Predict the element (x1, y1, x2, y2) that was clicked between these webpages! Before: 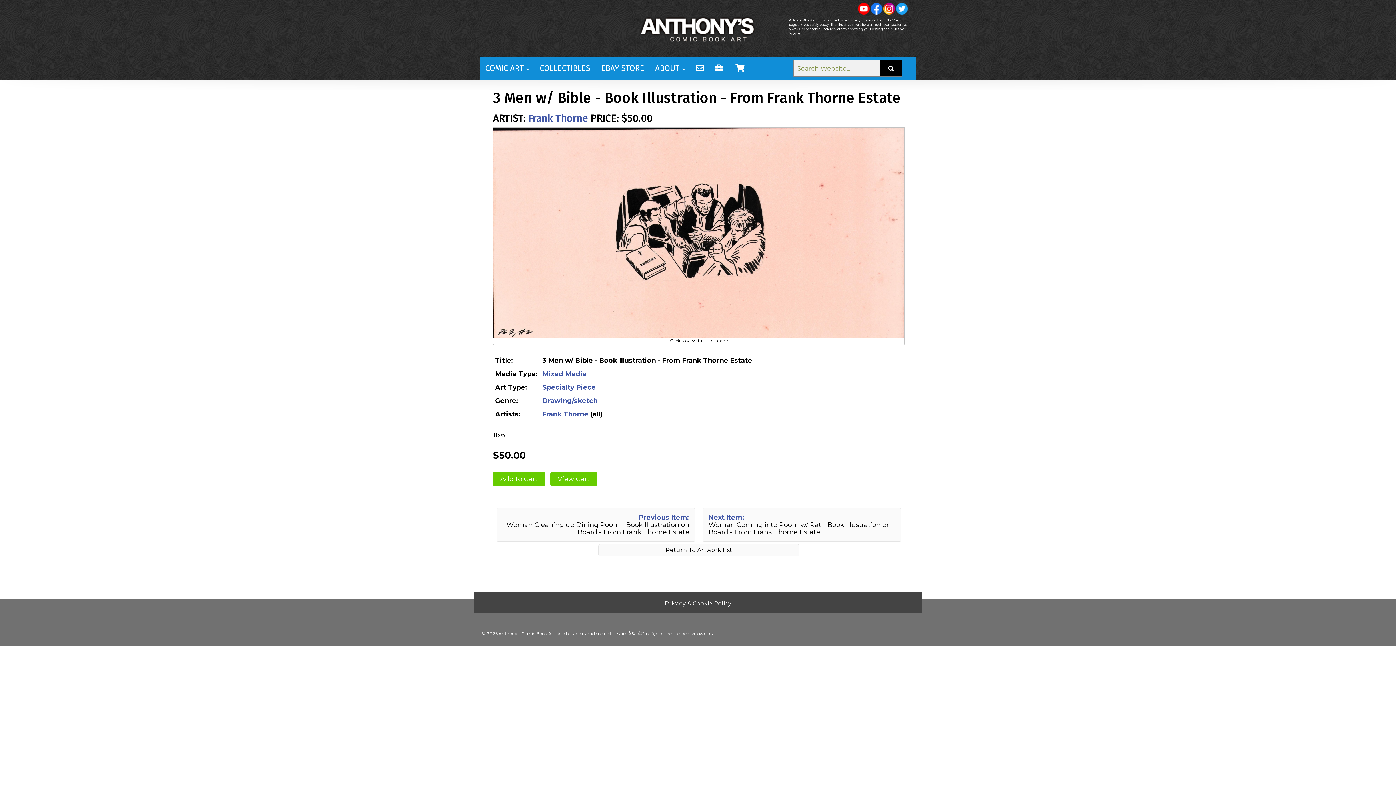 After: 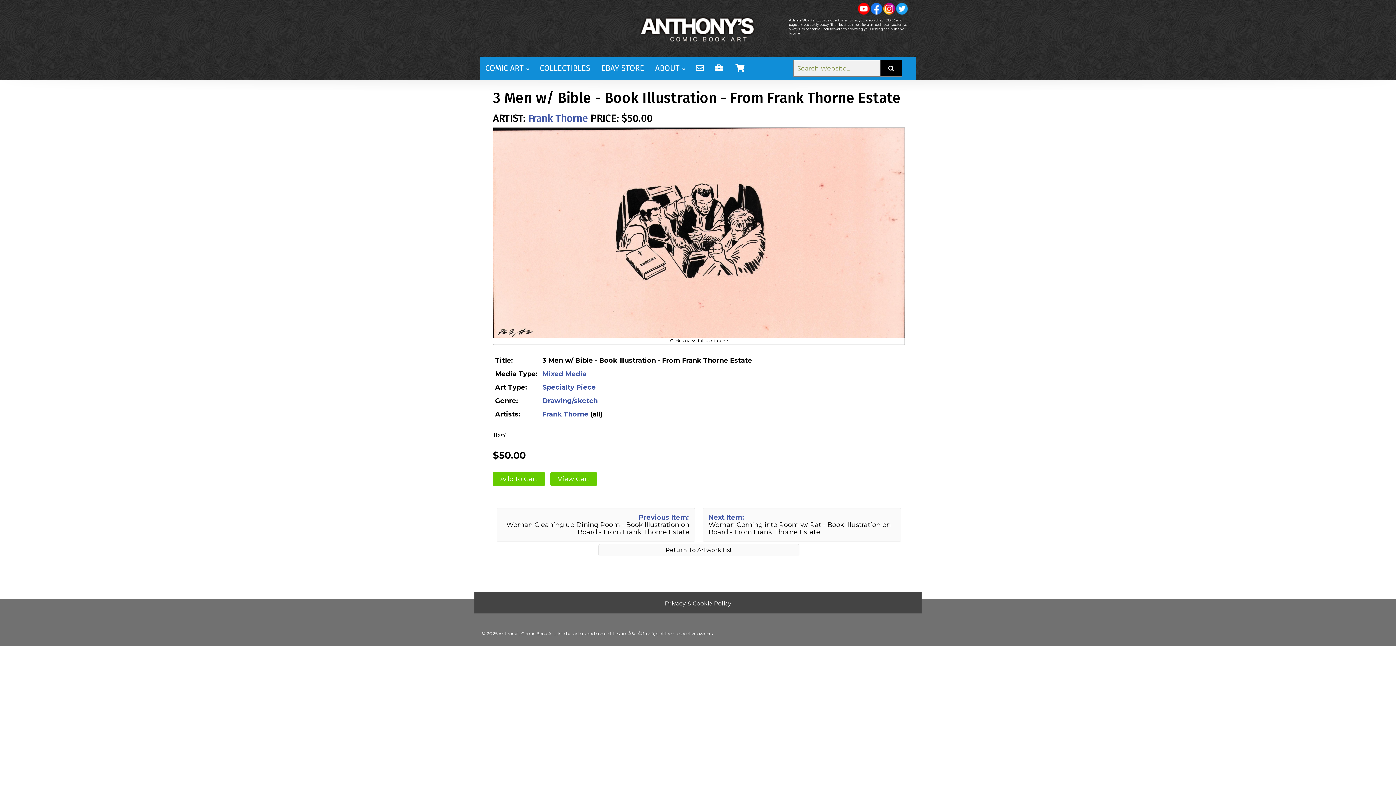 Action: label: EBAY STORE bbox: (596, 57, 649, 79)